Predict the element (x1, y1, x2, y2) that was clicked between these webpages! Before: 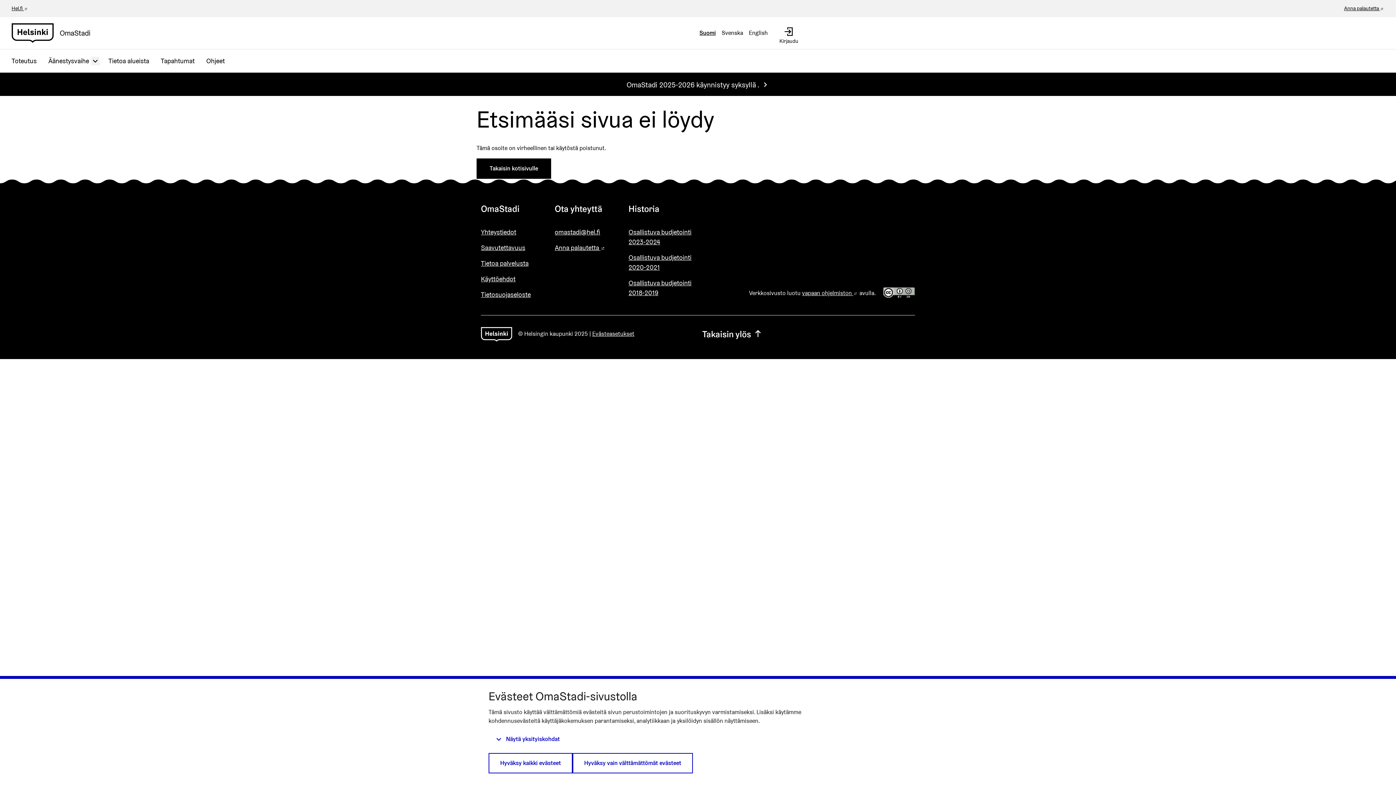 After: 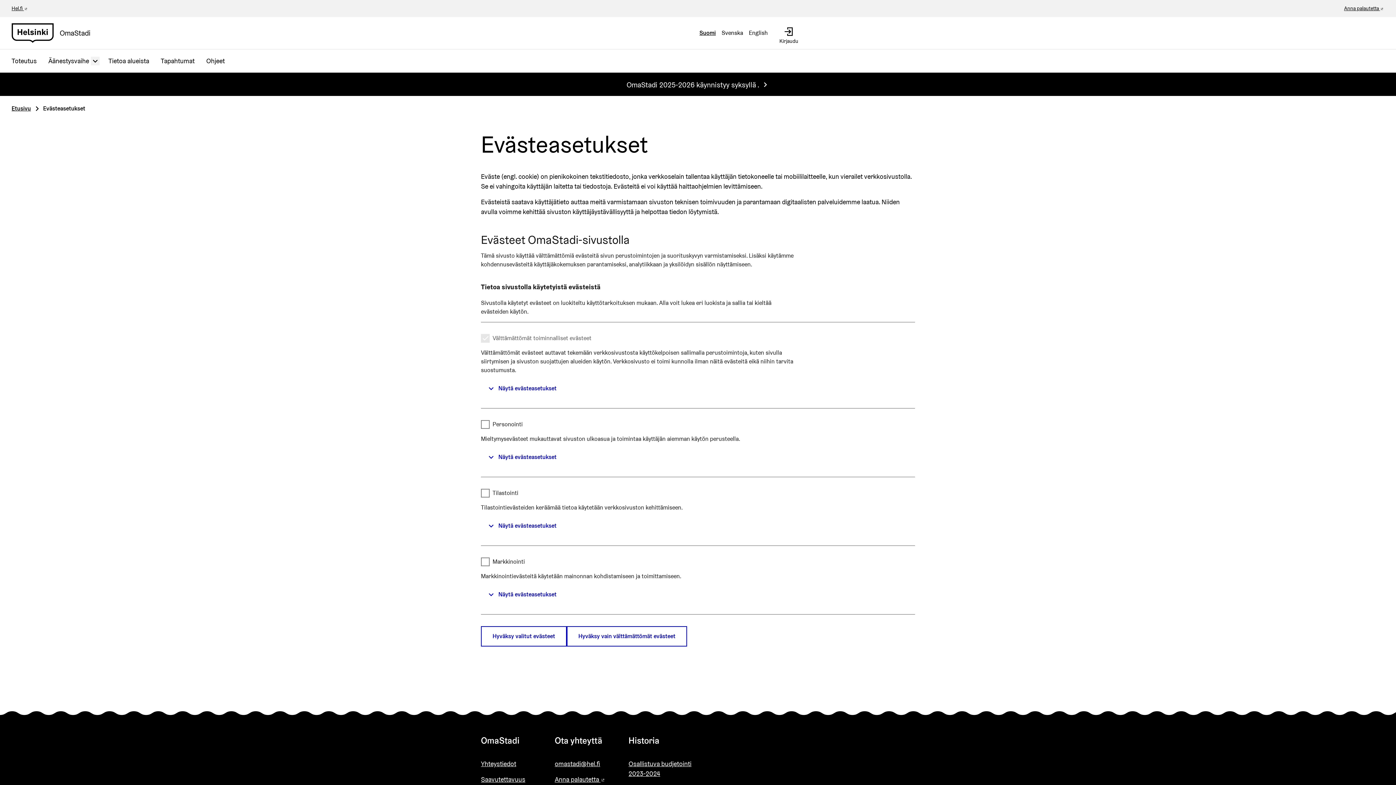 Action: label: Evästeasetukset bbox: (592, 330, 634, 337)